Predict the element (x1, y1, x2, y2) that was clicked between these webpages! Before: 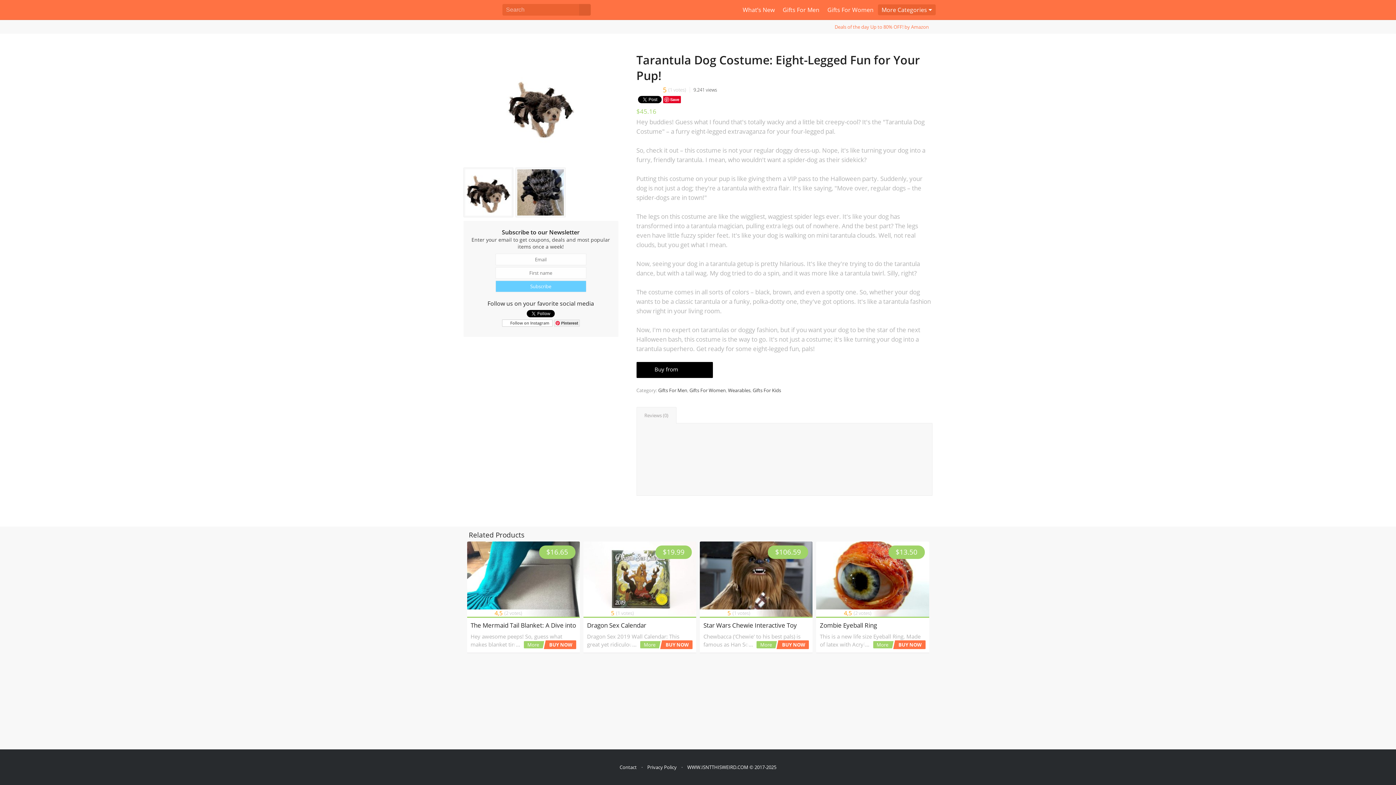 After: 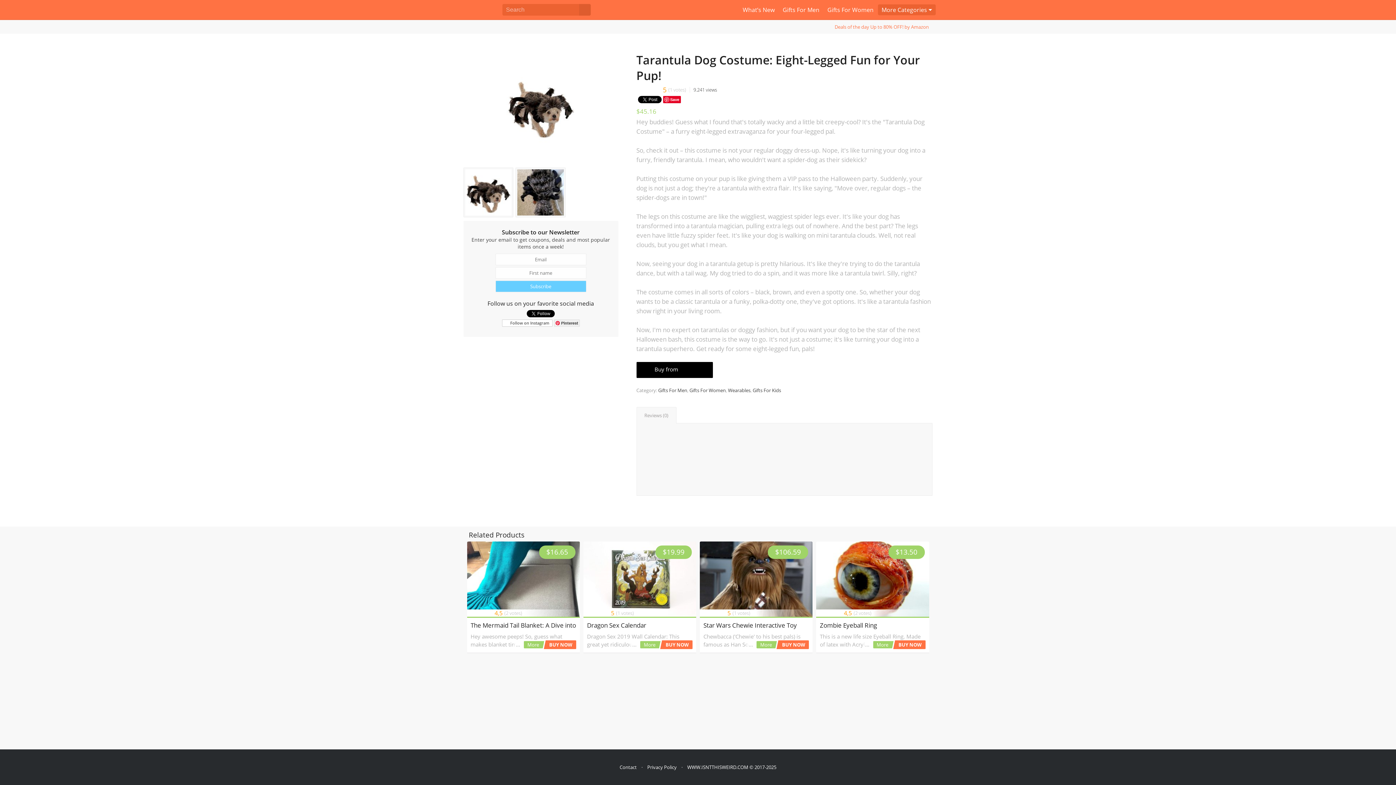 Action: bbox: (514, 20, 526, 32)